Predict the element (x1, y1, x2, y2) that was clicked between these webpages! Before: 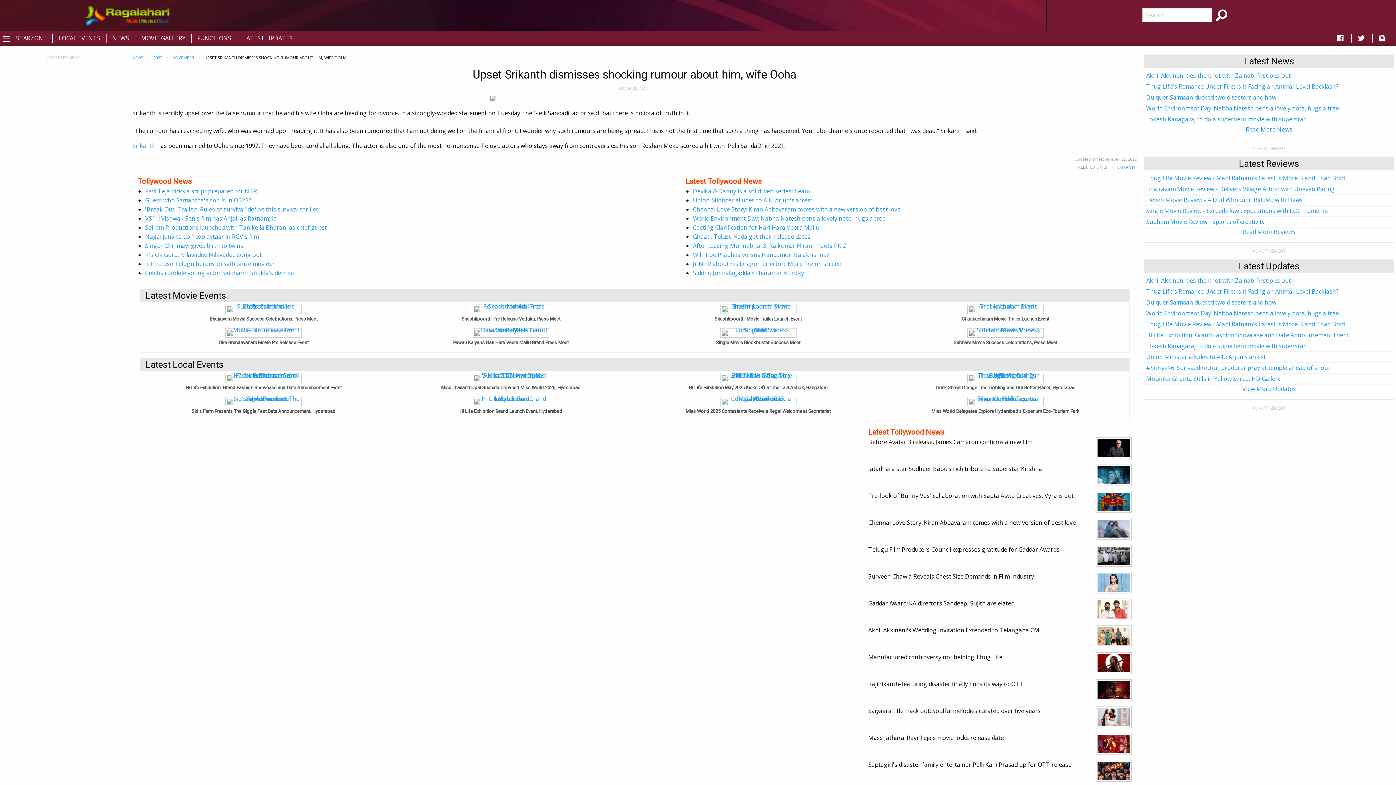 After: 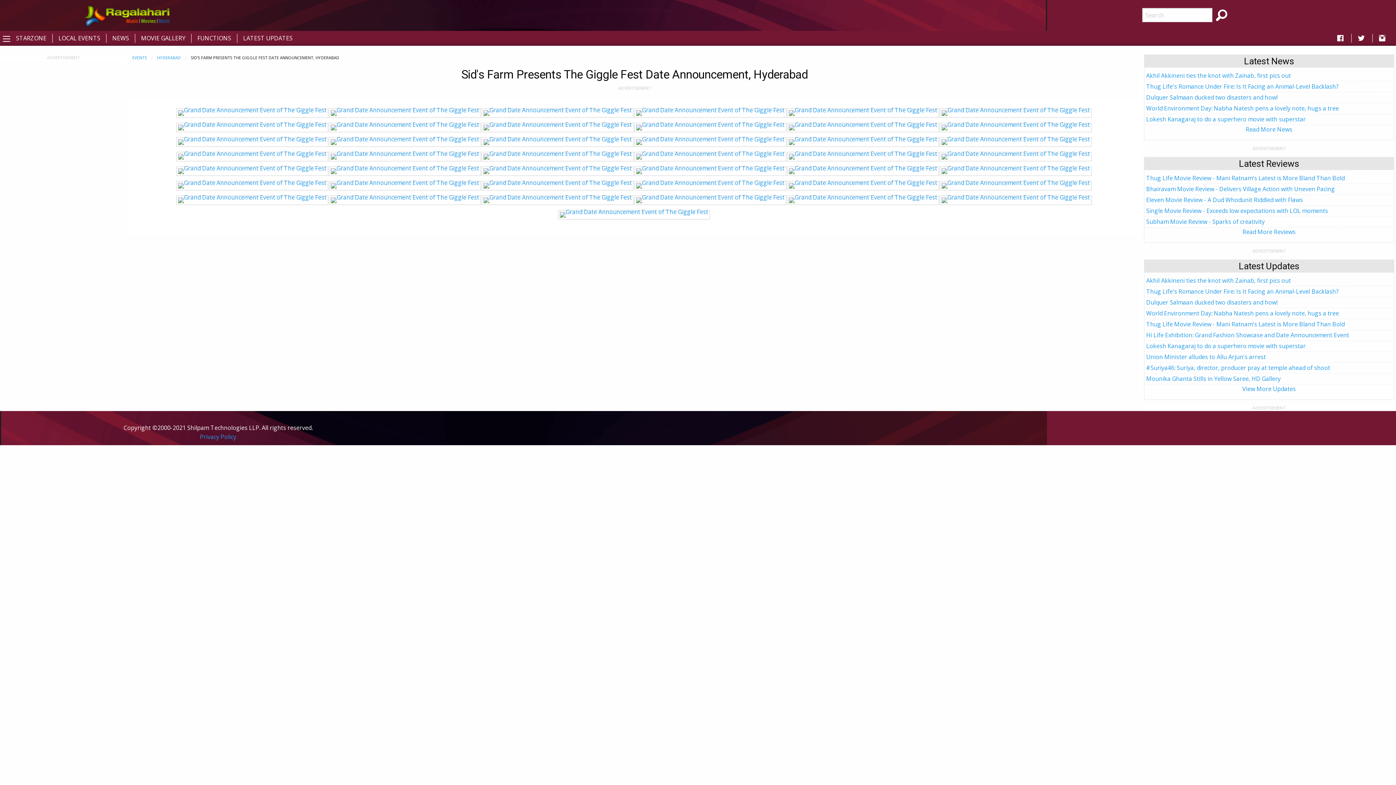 Action: label: Sid's Farm Presents The Giggle Fest Date Announcement, Hyderabad bbox: (191, 405, 335, 411)